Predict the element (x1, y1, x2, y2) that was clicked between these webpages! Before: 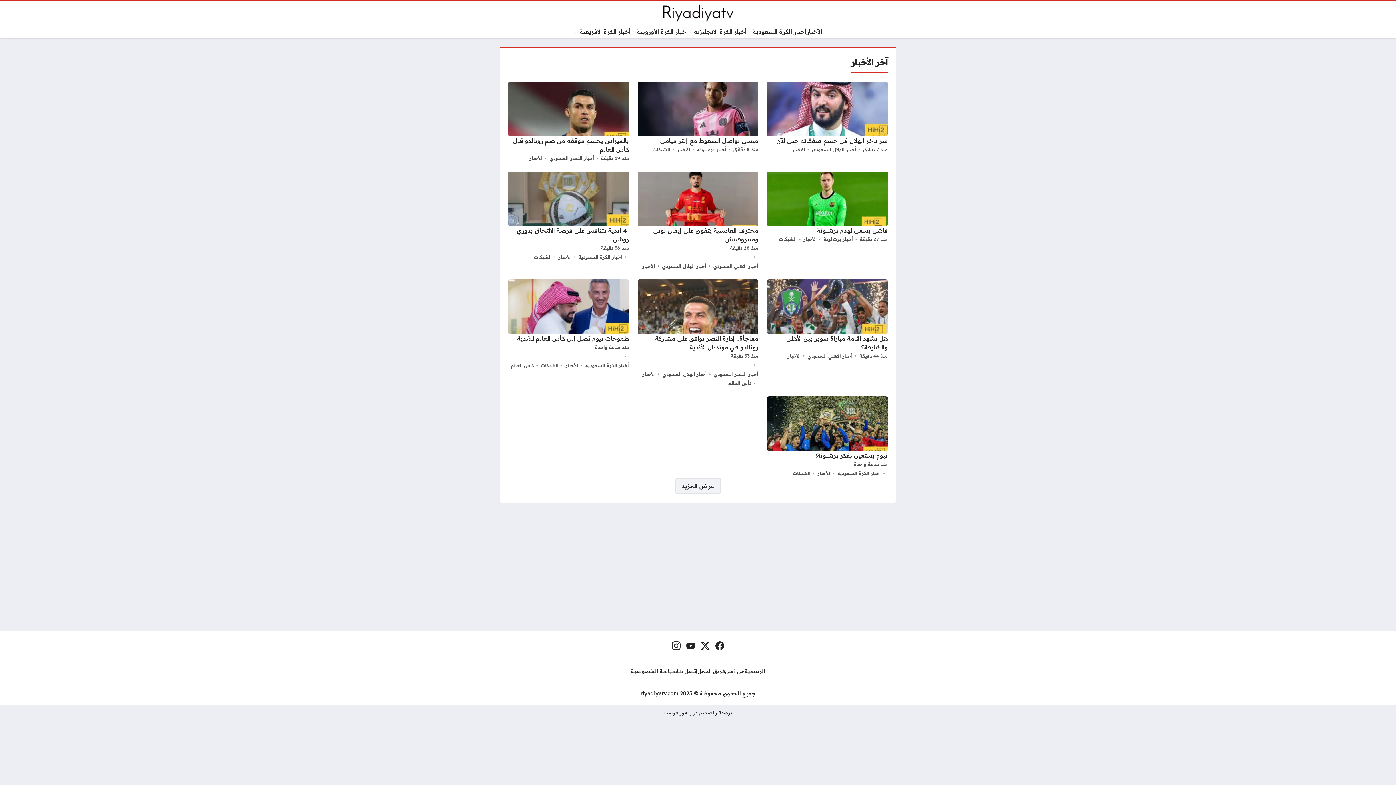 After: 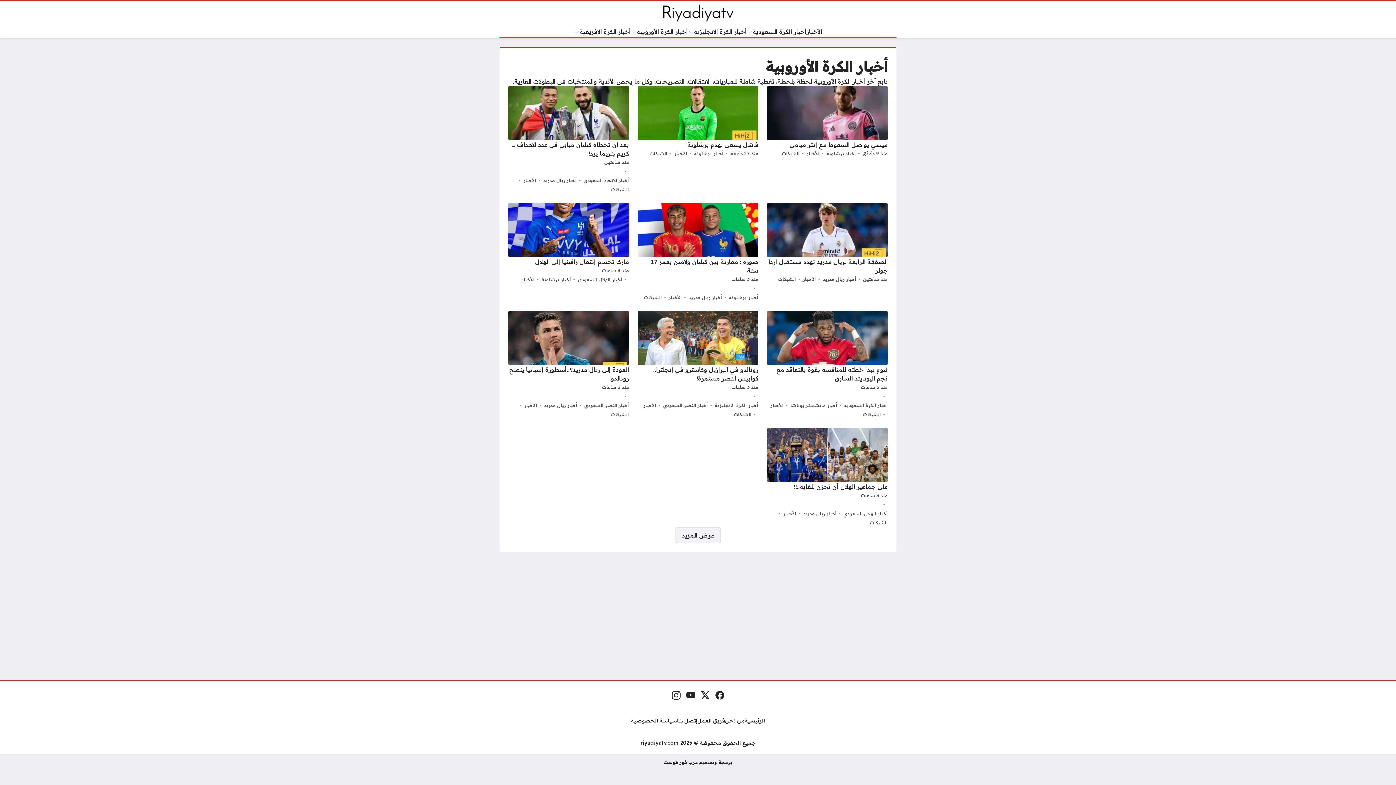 Action: bbox: (631, 27, 688, 36) label: أخبار الكرة الأوروبية